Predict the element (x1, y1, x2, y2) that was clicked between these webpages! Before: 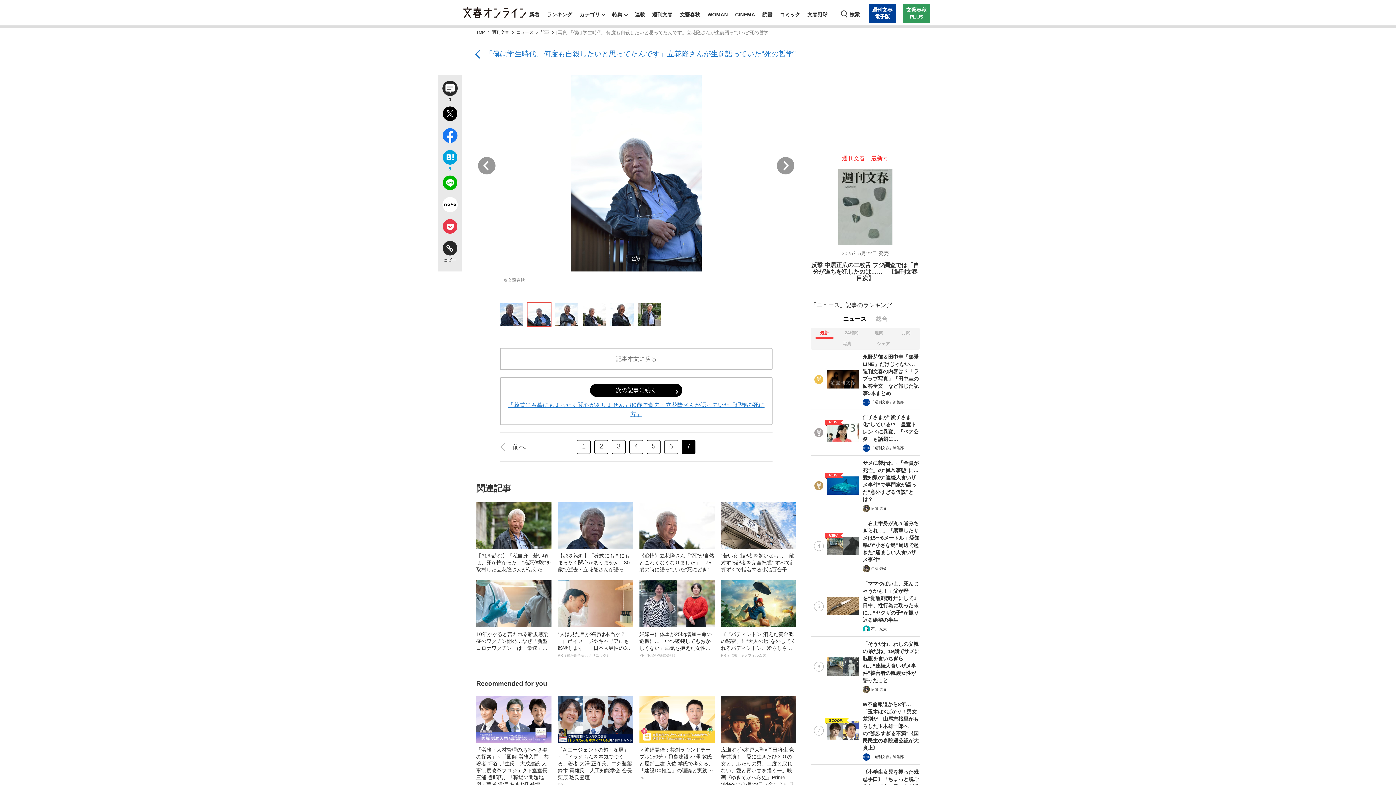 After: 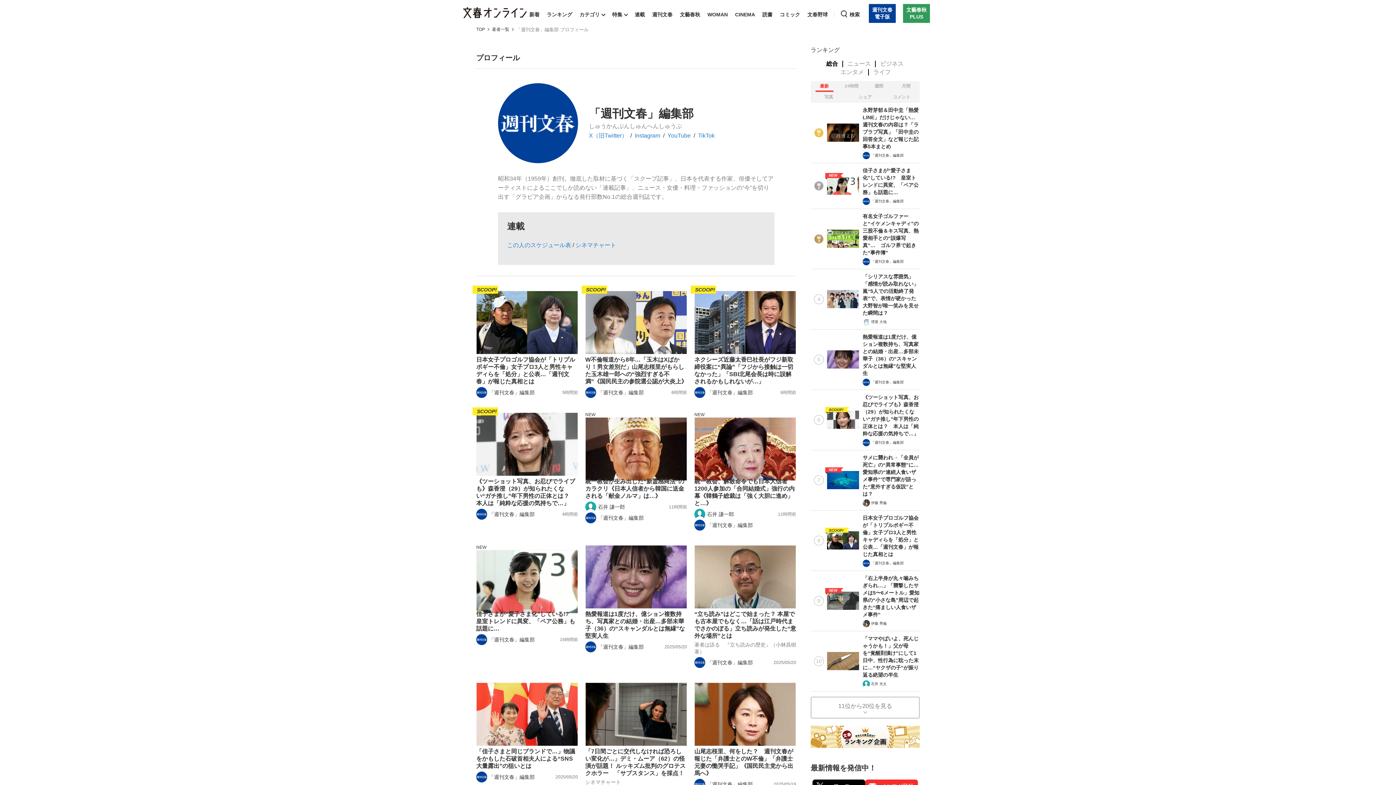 Action: bbox: (871, 399, 904, 404) label: 「週刊文春」編集部